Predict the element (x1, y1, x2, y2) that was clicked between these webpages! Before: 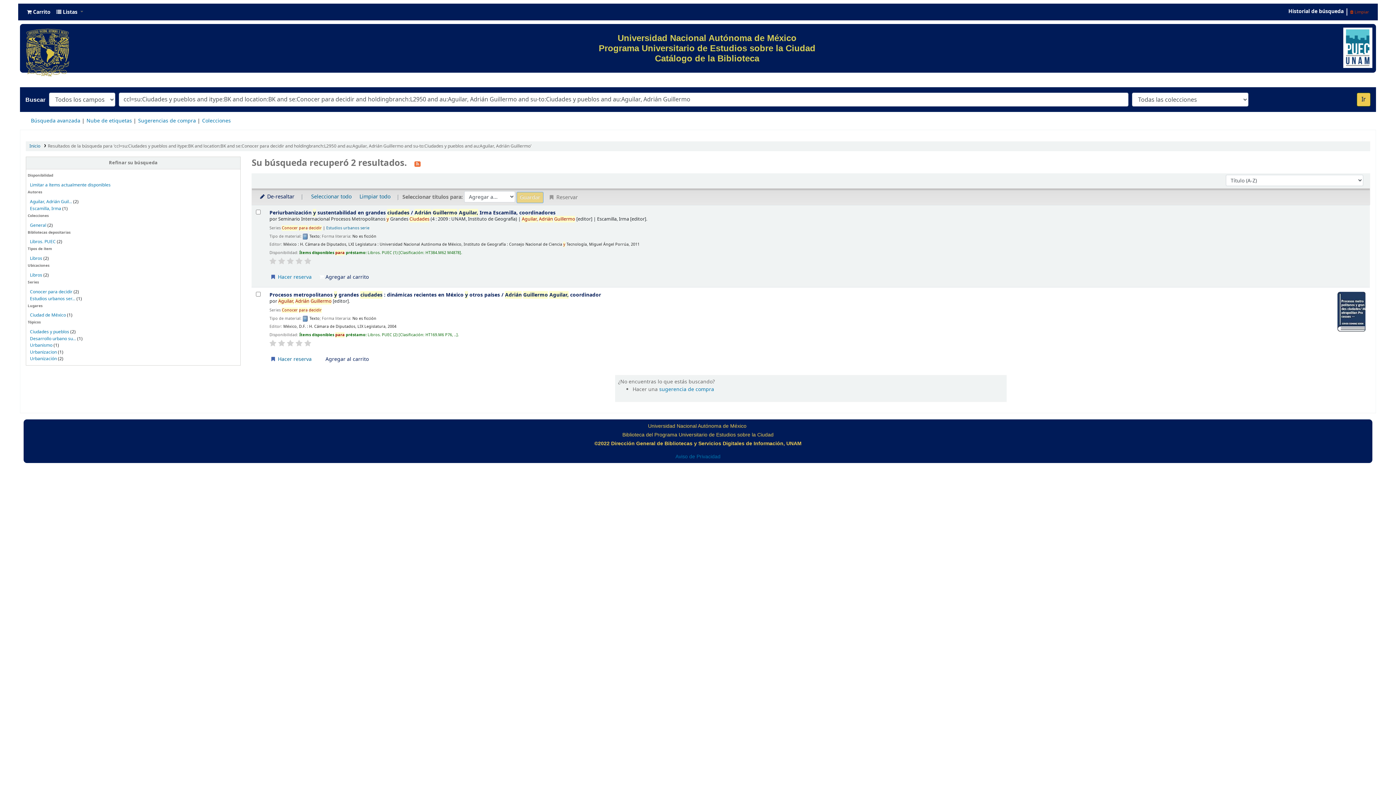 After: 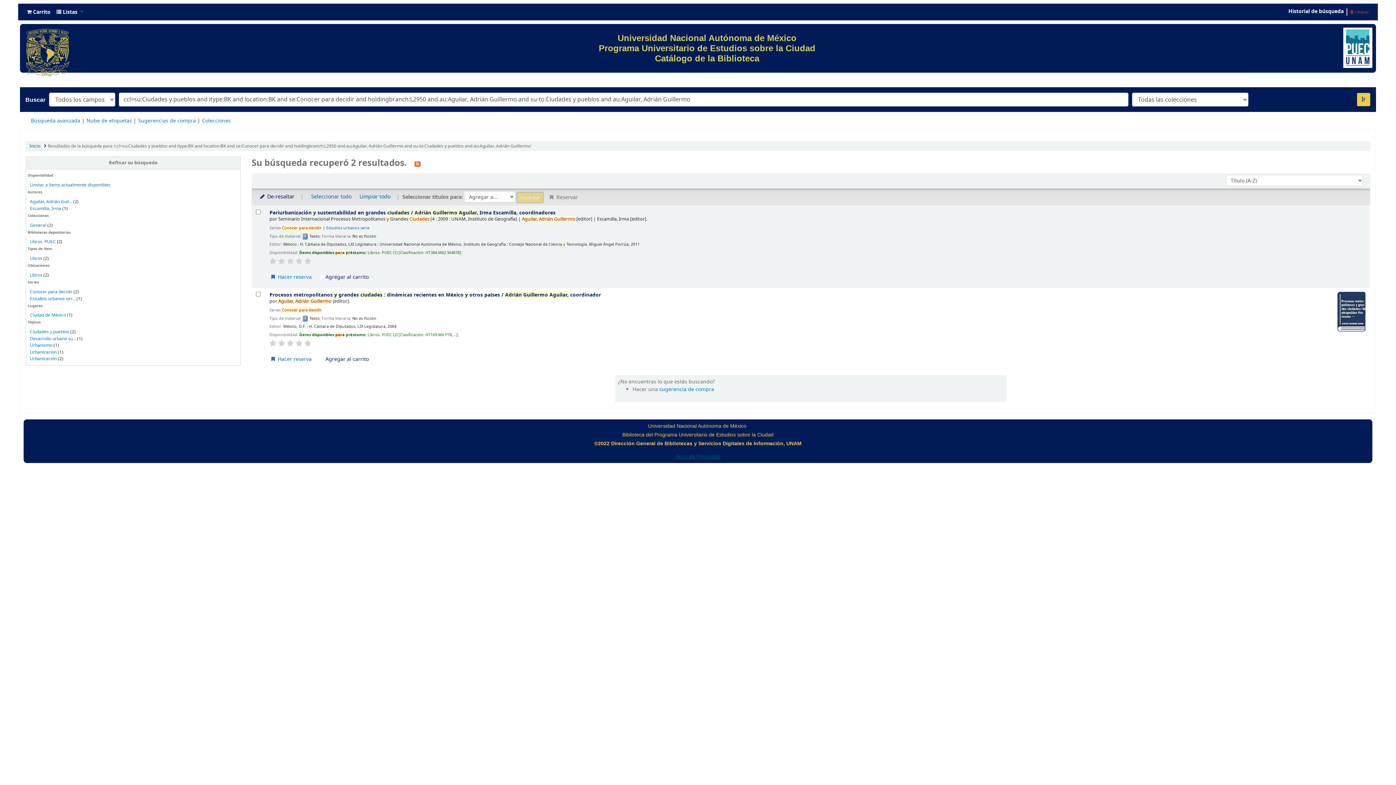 Action: bbox: (675, 453, 720, 459) label: Aviso de Privacidad